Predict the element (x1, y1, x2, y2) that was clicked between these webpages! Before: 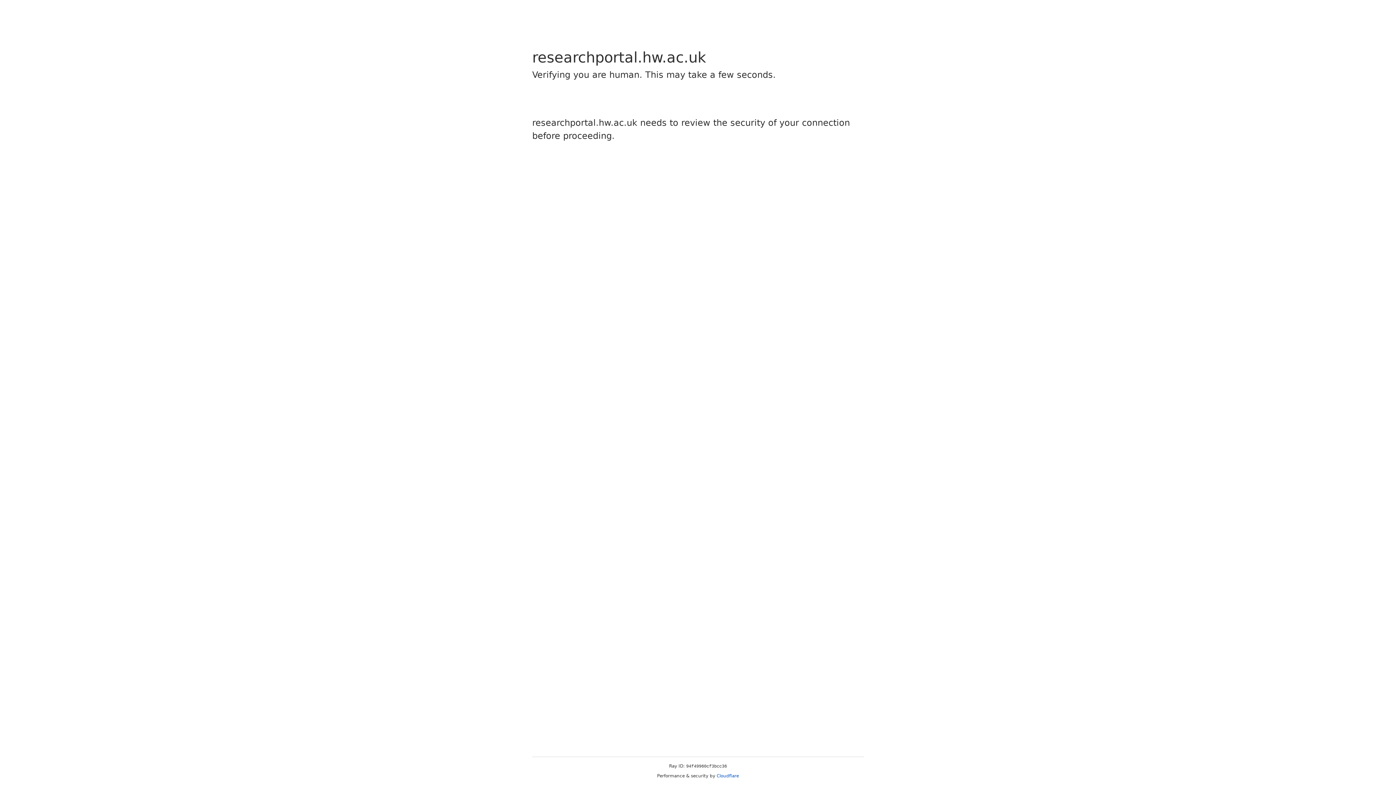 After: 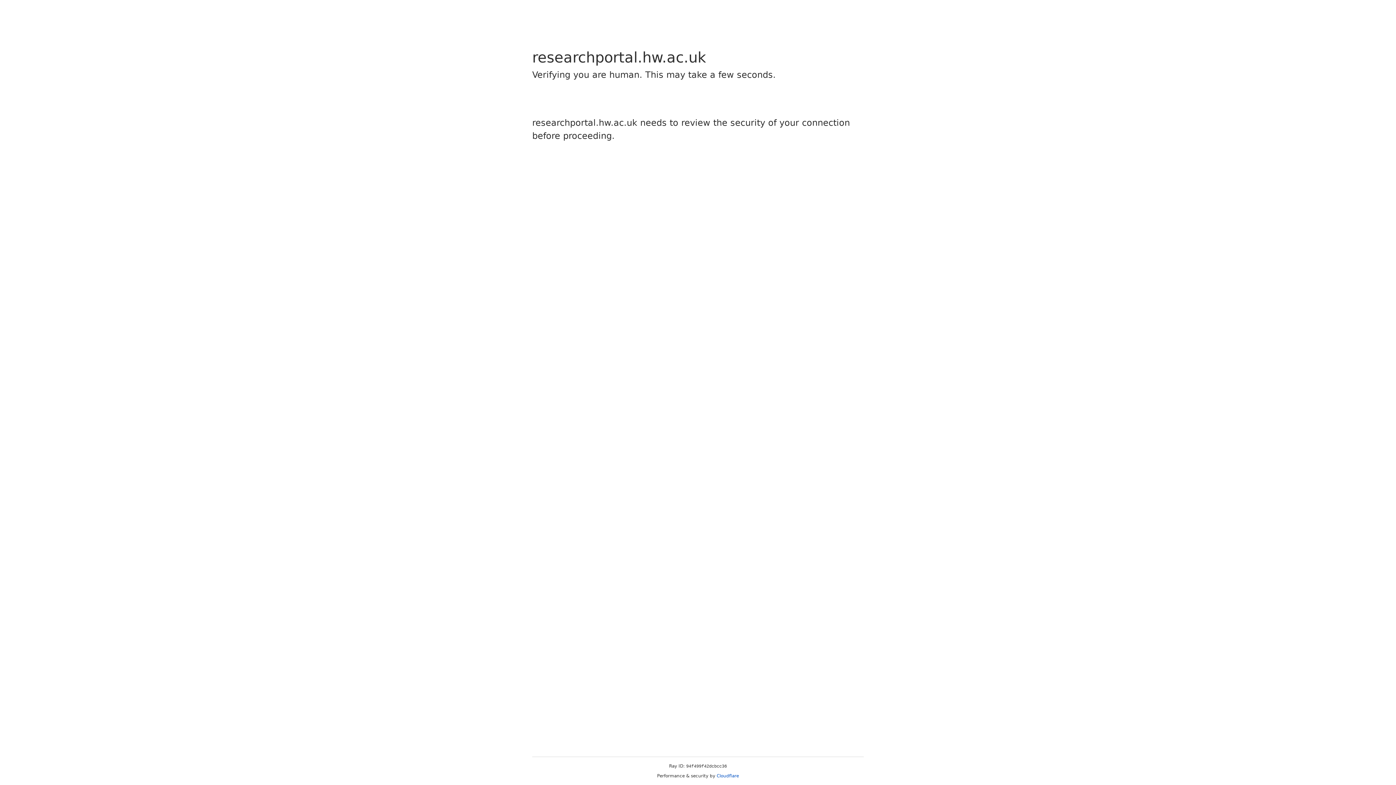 Action: bbox: (716, 773, 739, 778) label: Cloudflare